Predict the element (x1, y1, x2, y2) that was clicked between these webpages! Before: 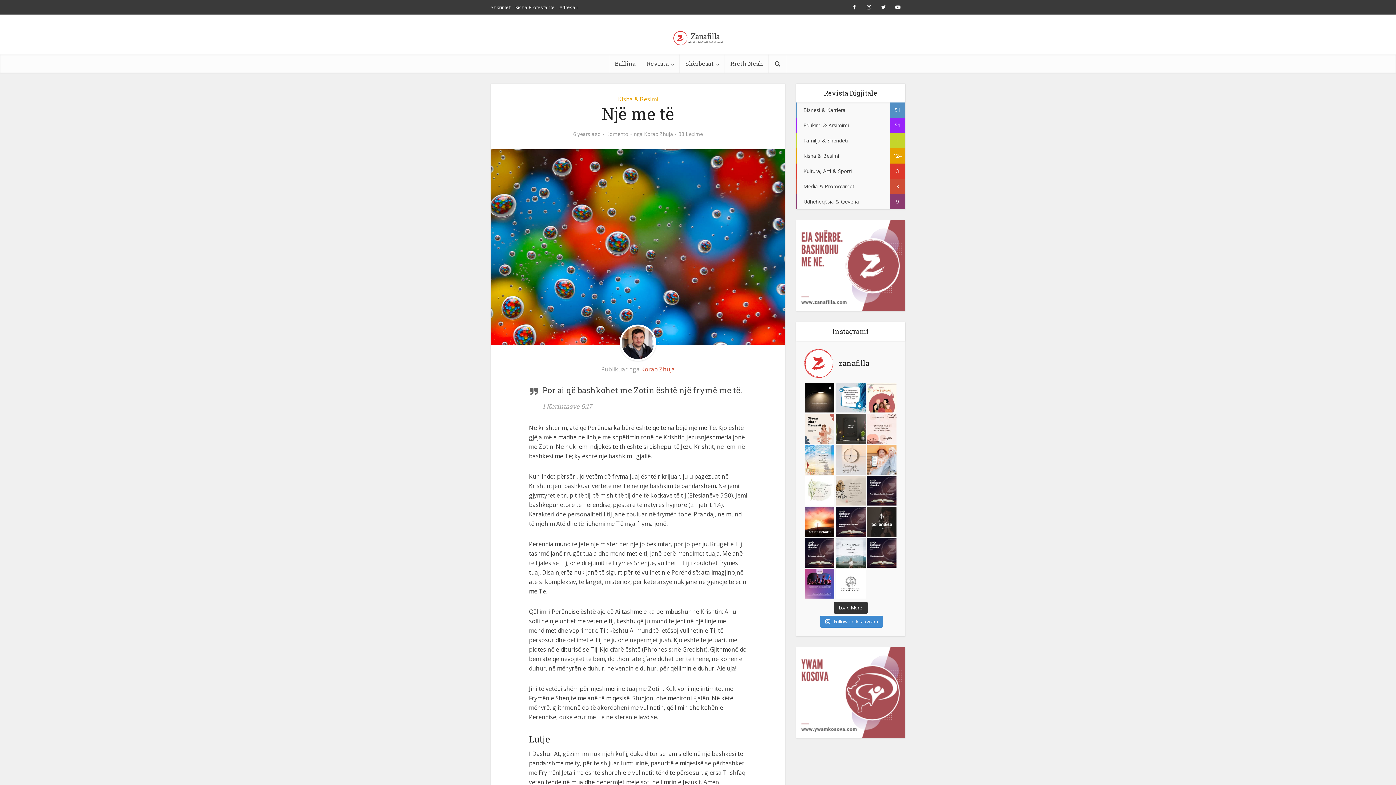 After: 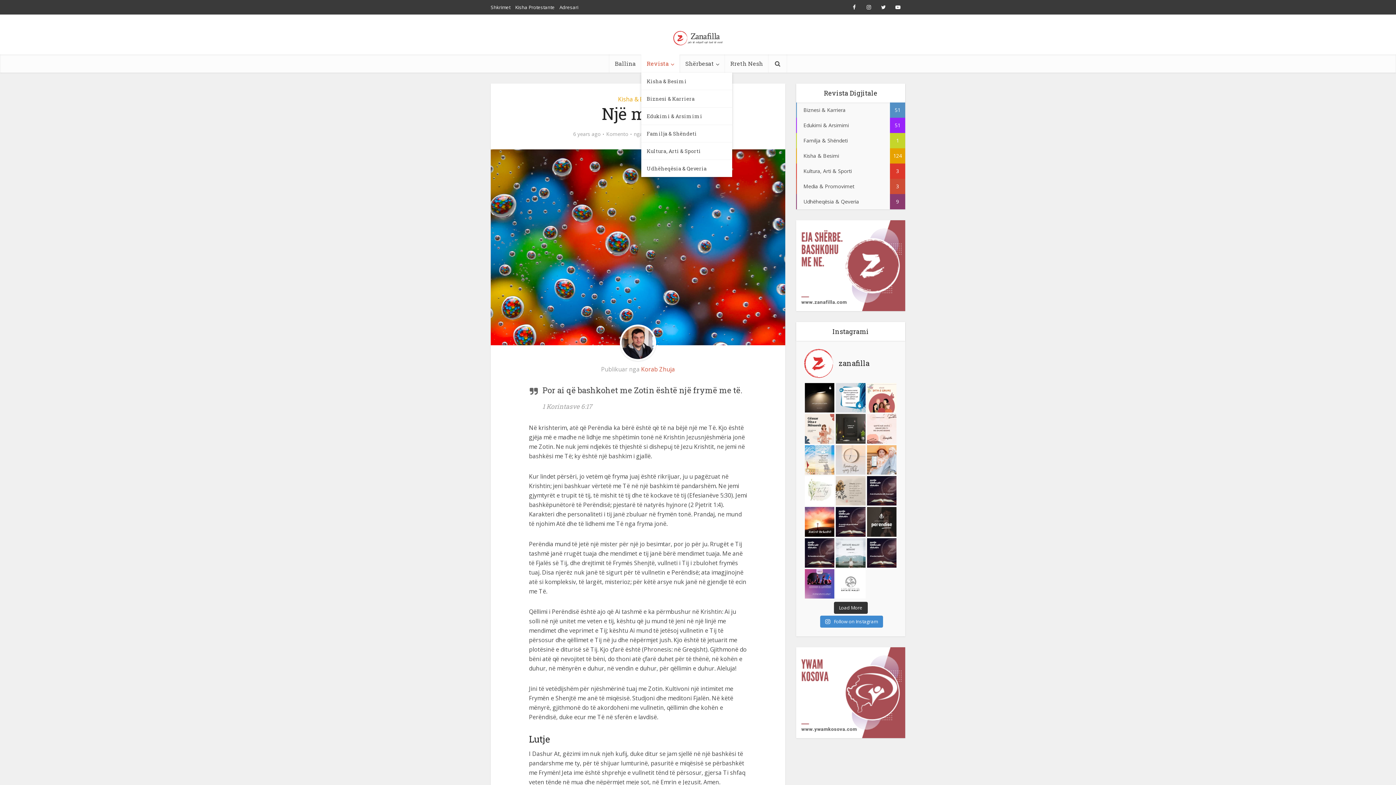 Action: bbox: (641, 54, 680, 72) label: Revista